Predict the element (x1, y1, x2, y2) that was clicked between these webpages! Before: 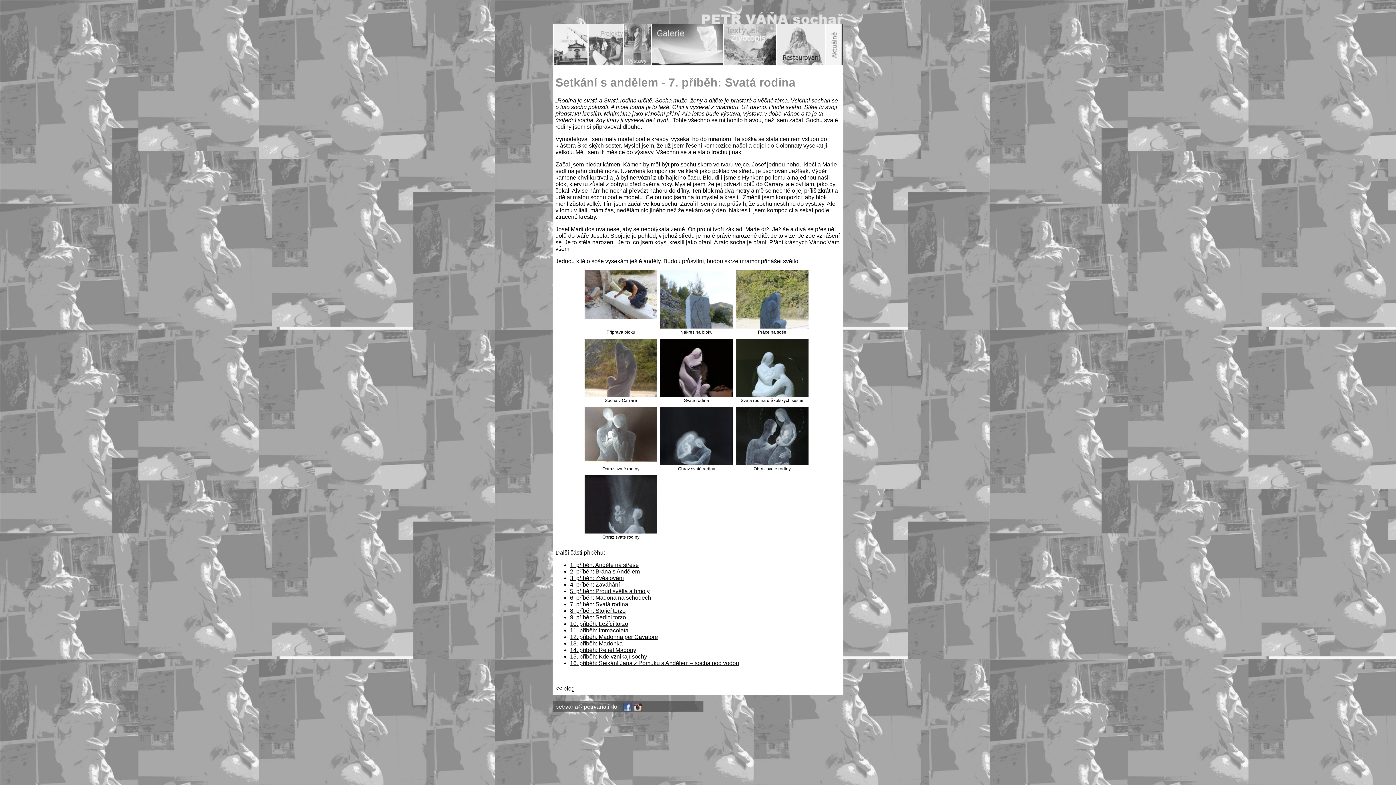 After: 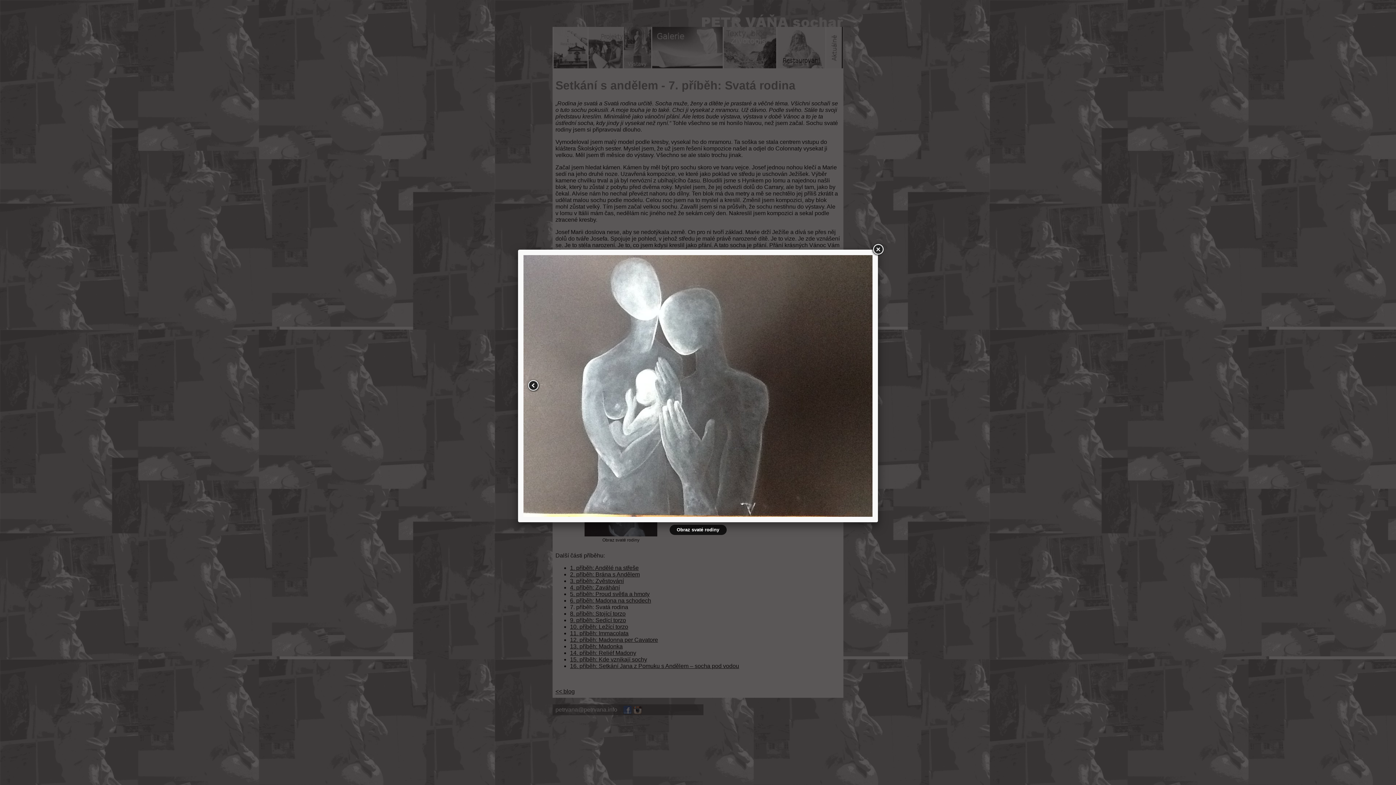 Action: label: 
 bbox: (584, 407, 657, 465)